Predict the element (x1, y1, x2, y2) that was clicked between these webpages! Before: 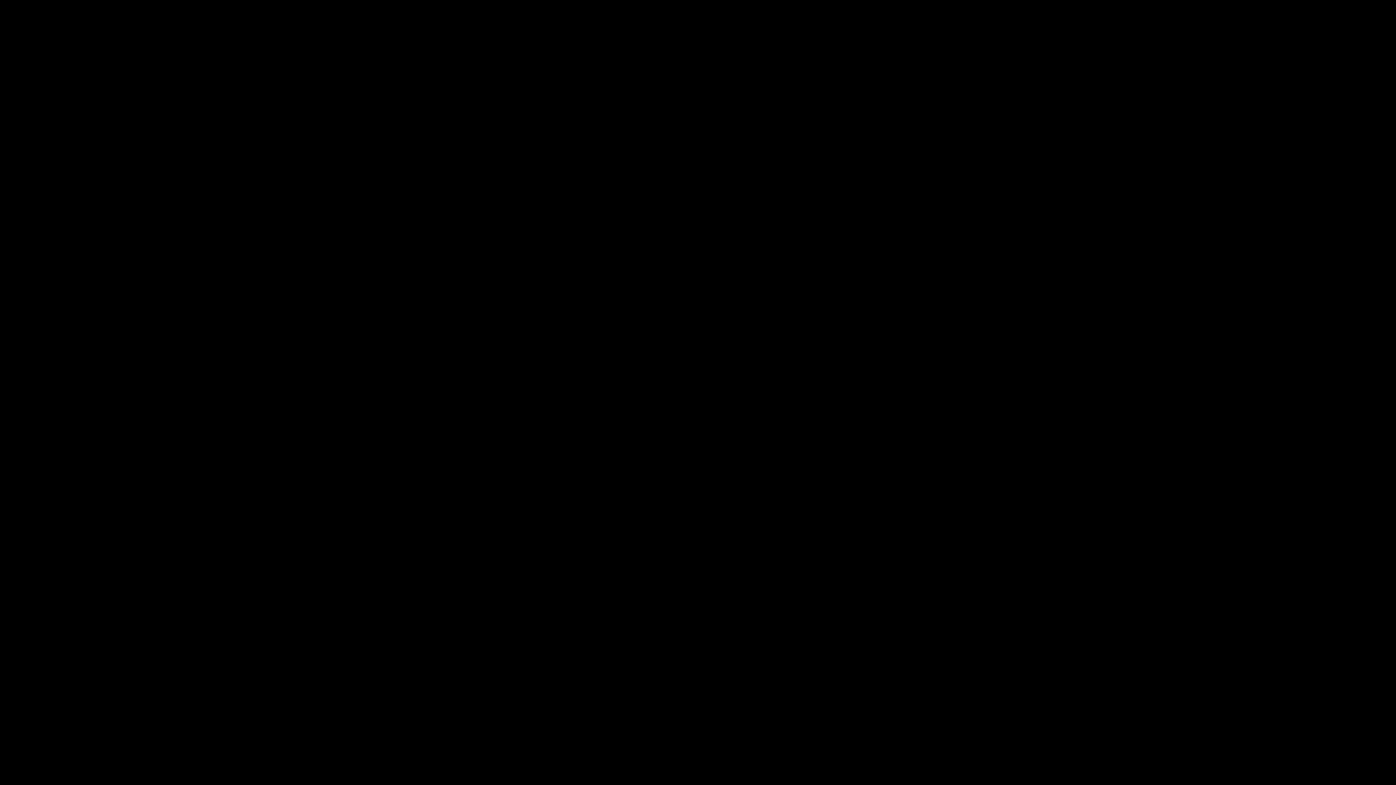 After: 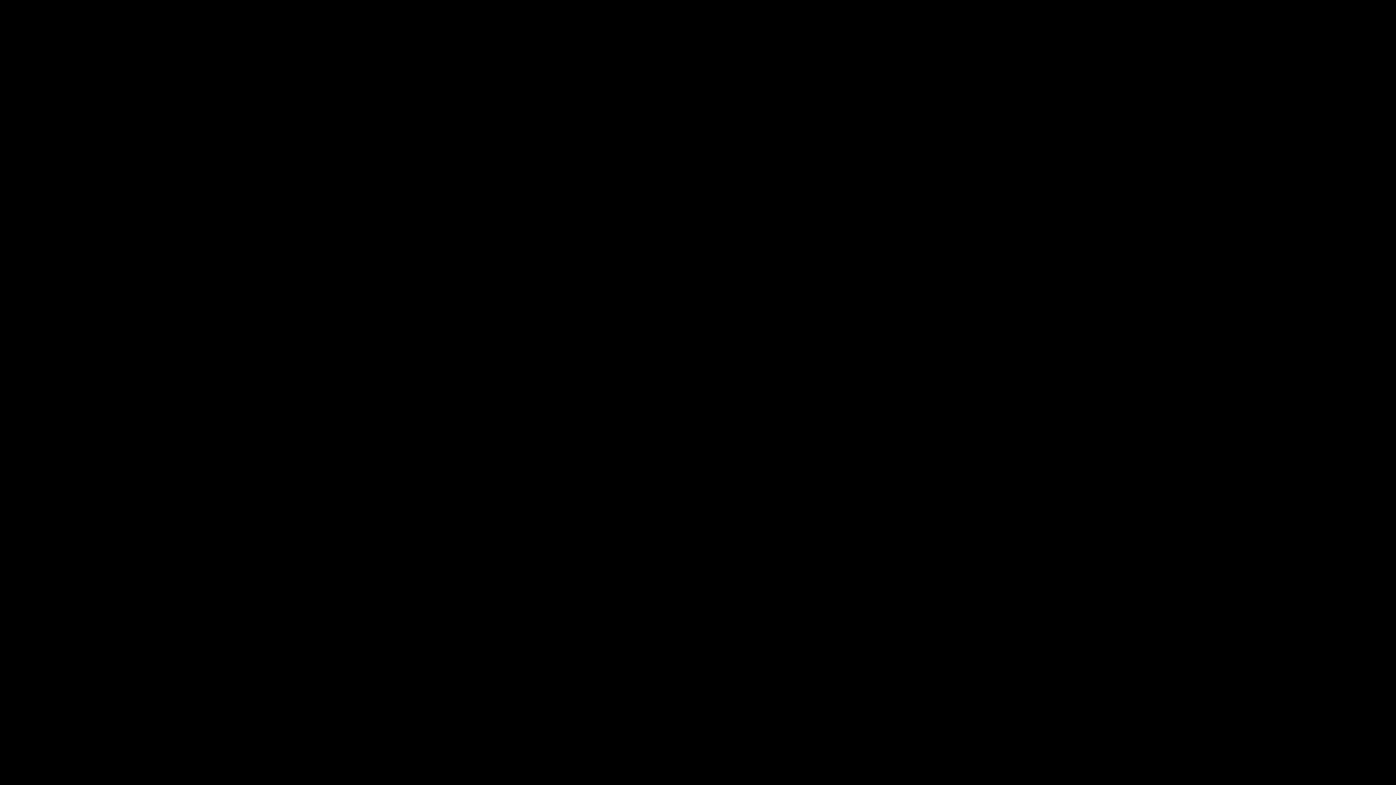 Action: bbox: (781, 40, 791, 49)